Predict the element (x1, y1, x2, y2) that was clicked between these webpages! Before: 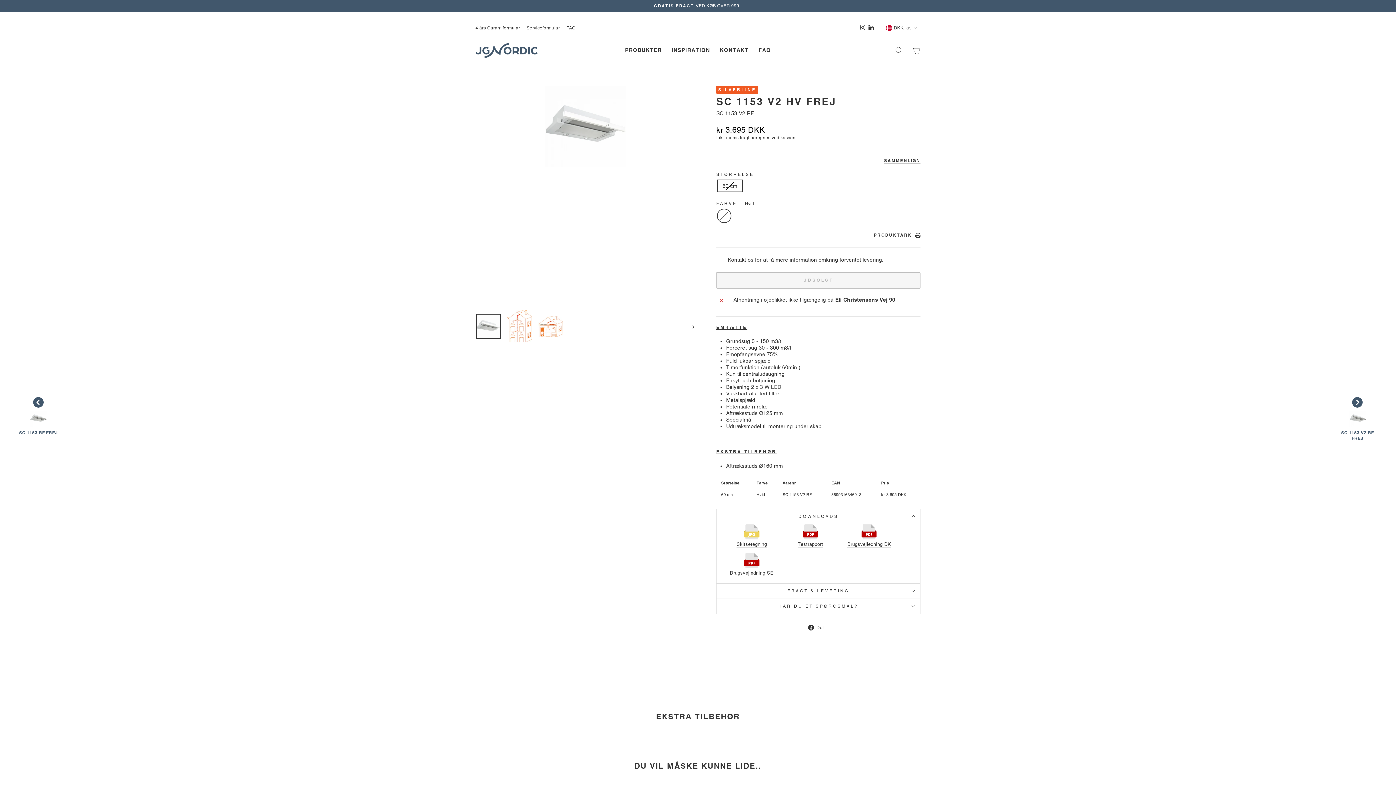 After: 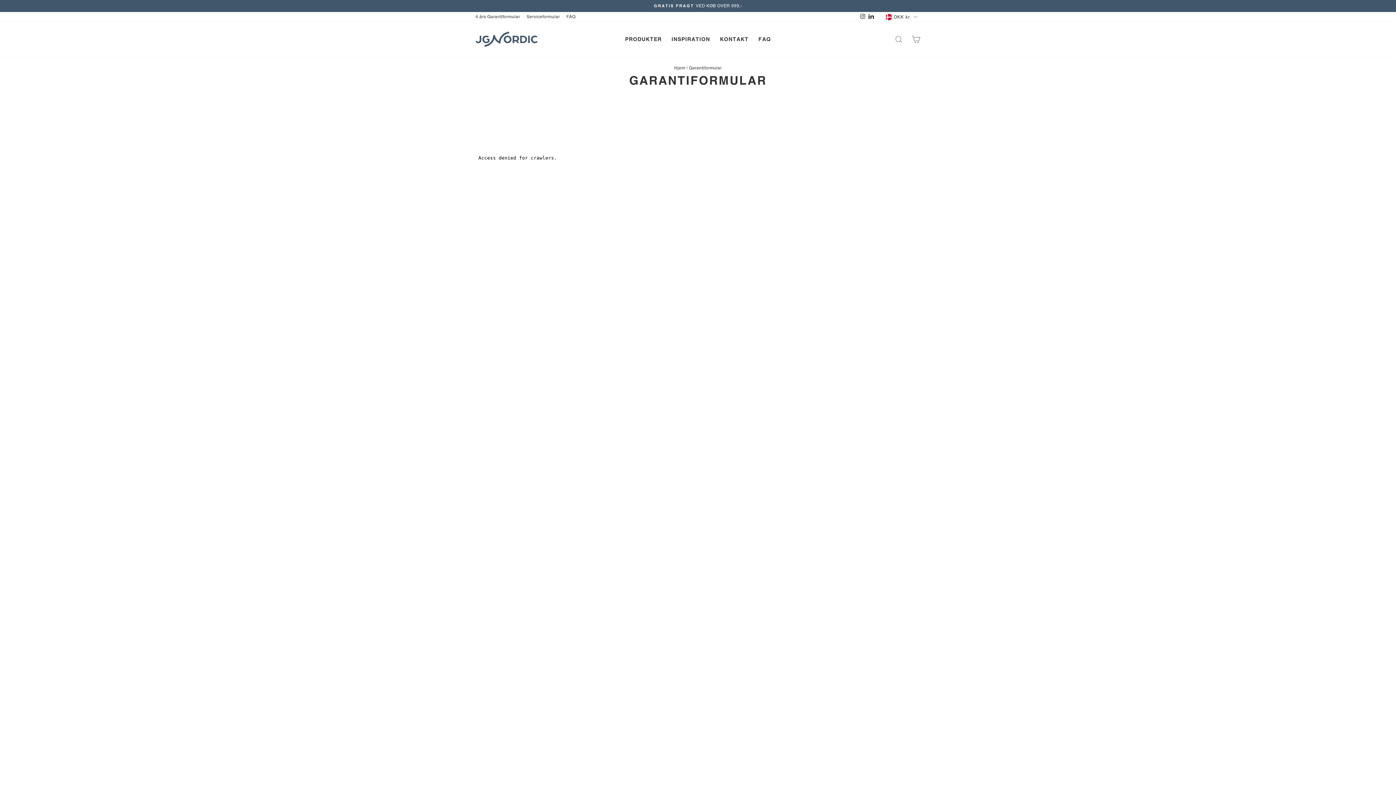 Action: label: GARANTIVi tilbyder 4-års garanti! bbox: (530, 3, 1021, 9)